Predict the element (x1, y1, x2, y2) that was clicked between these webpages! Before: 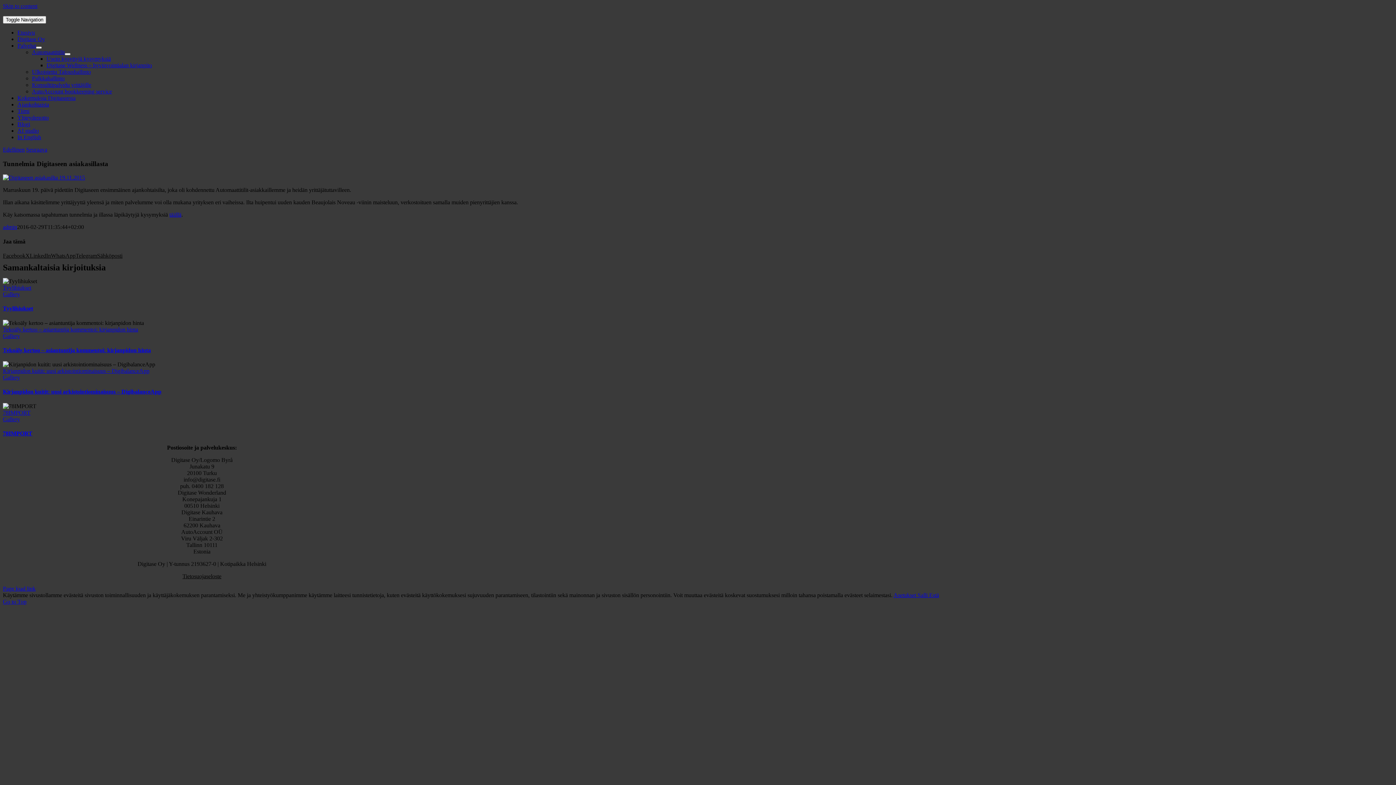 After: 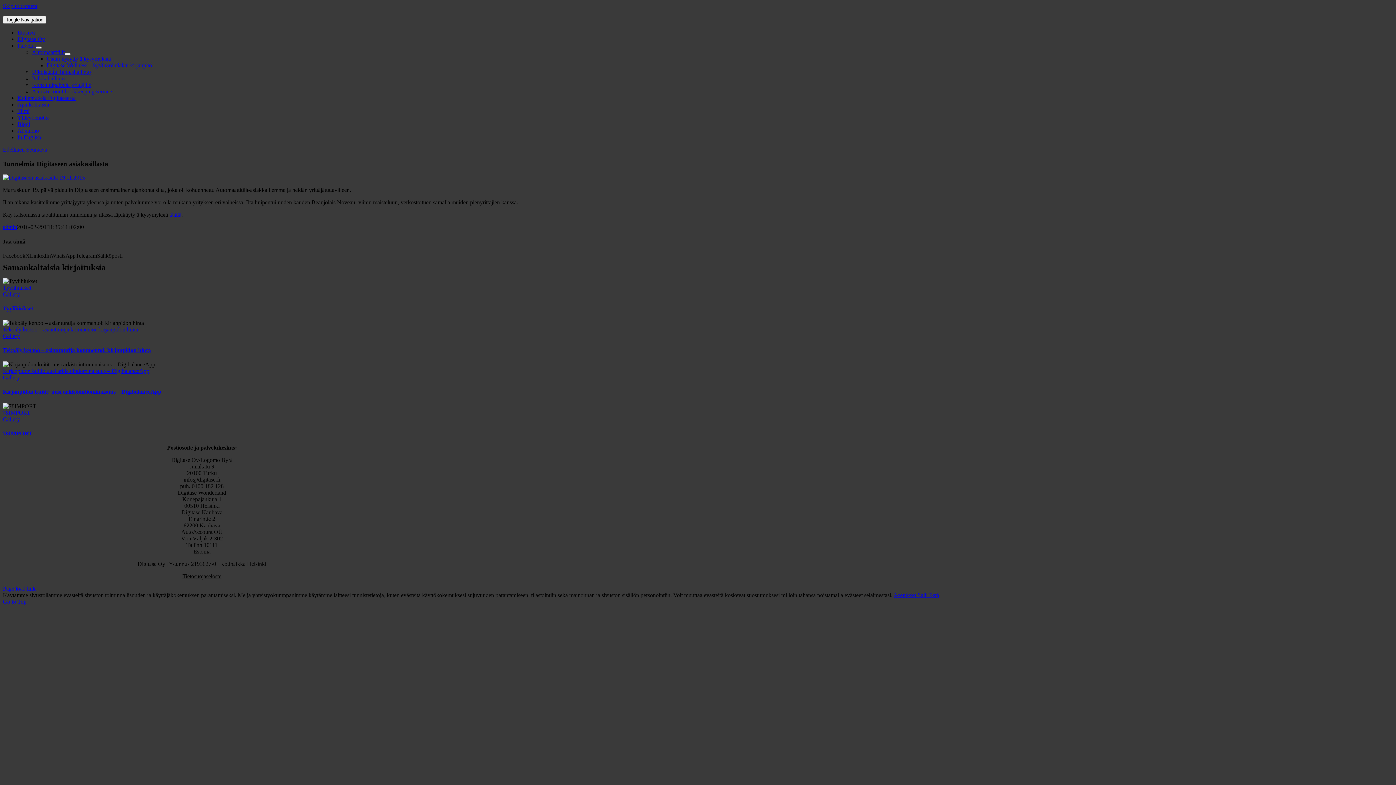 Action: bbox: (29, 252, 50, 258) label: LinkedIn